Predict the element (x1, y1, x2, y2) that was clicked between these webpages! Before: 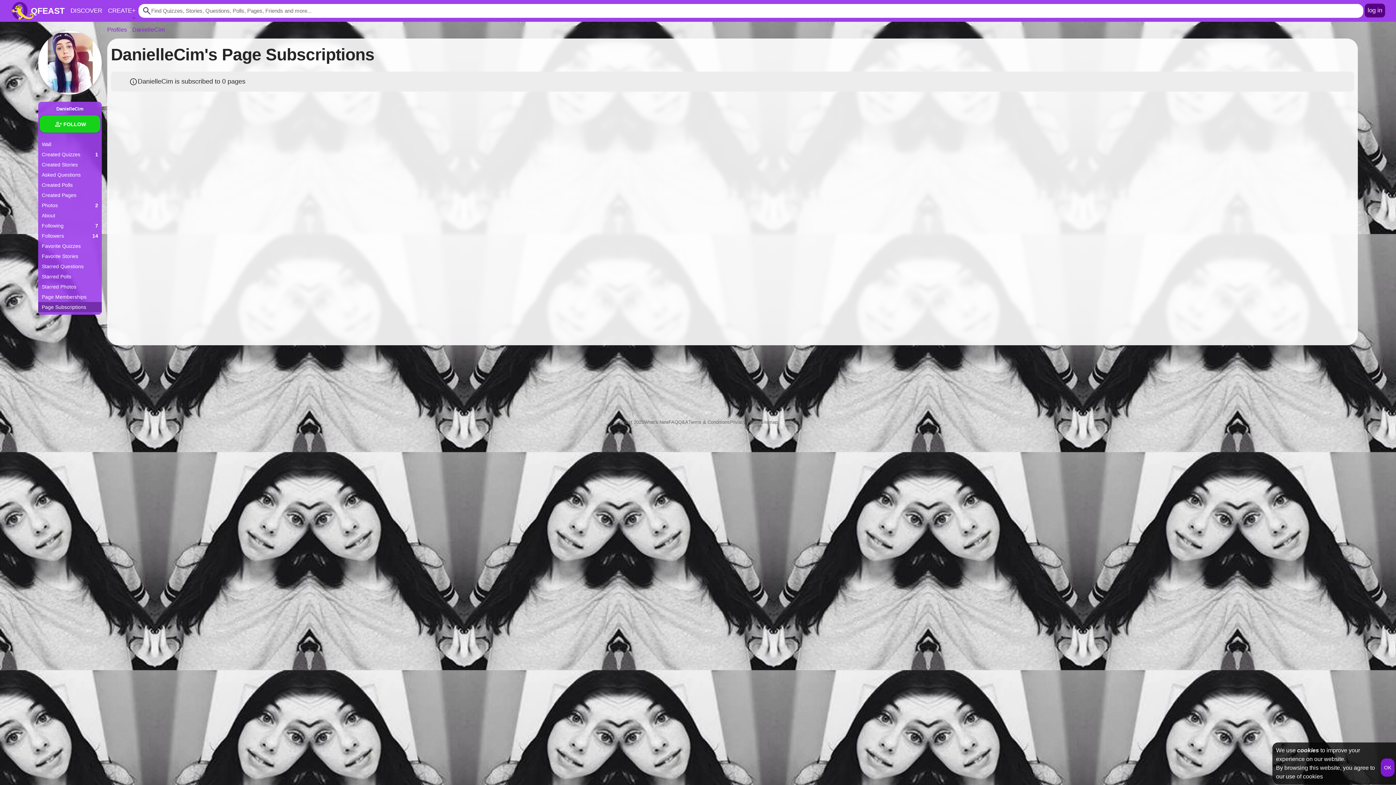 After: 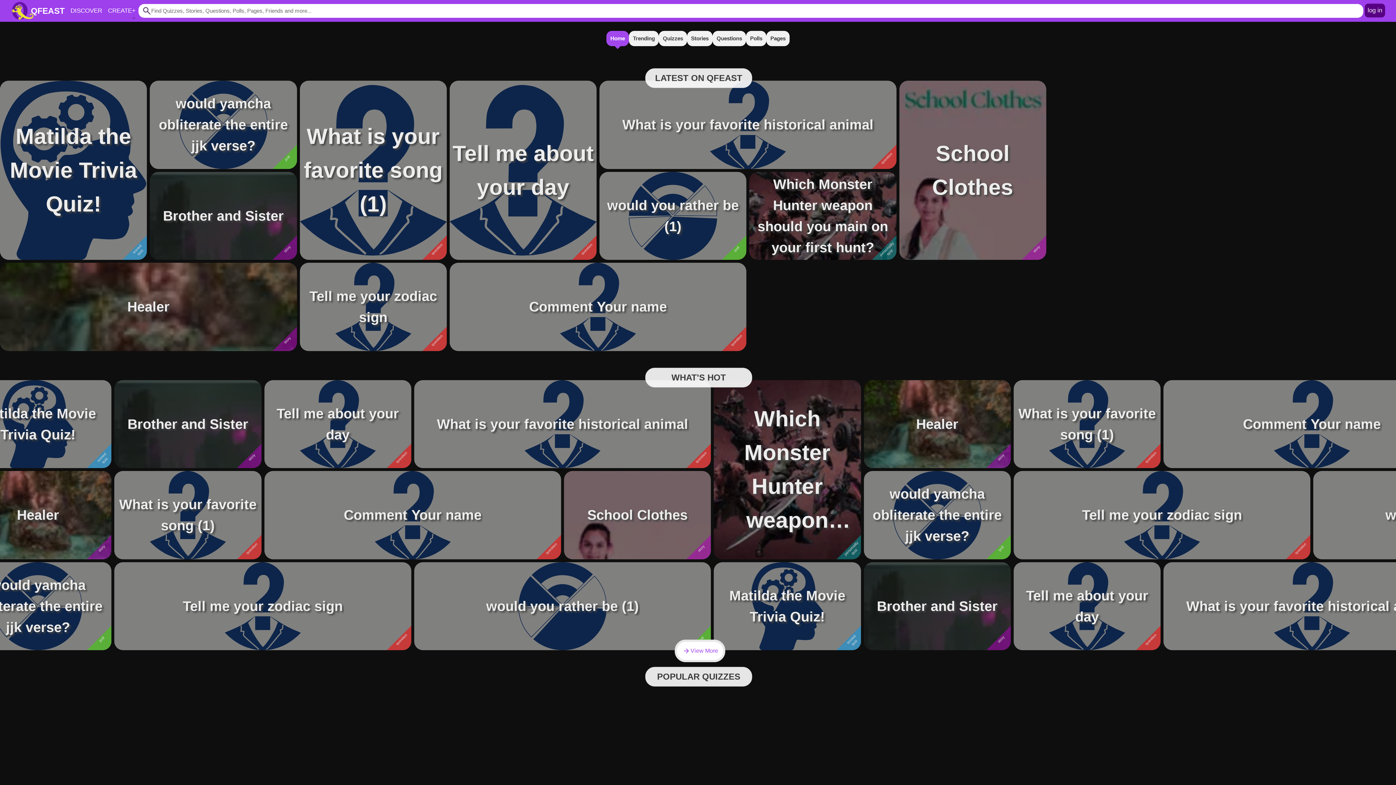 Action: label: Qfeast 2025 bbox: (618, 418, 644, 426)